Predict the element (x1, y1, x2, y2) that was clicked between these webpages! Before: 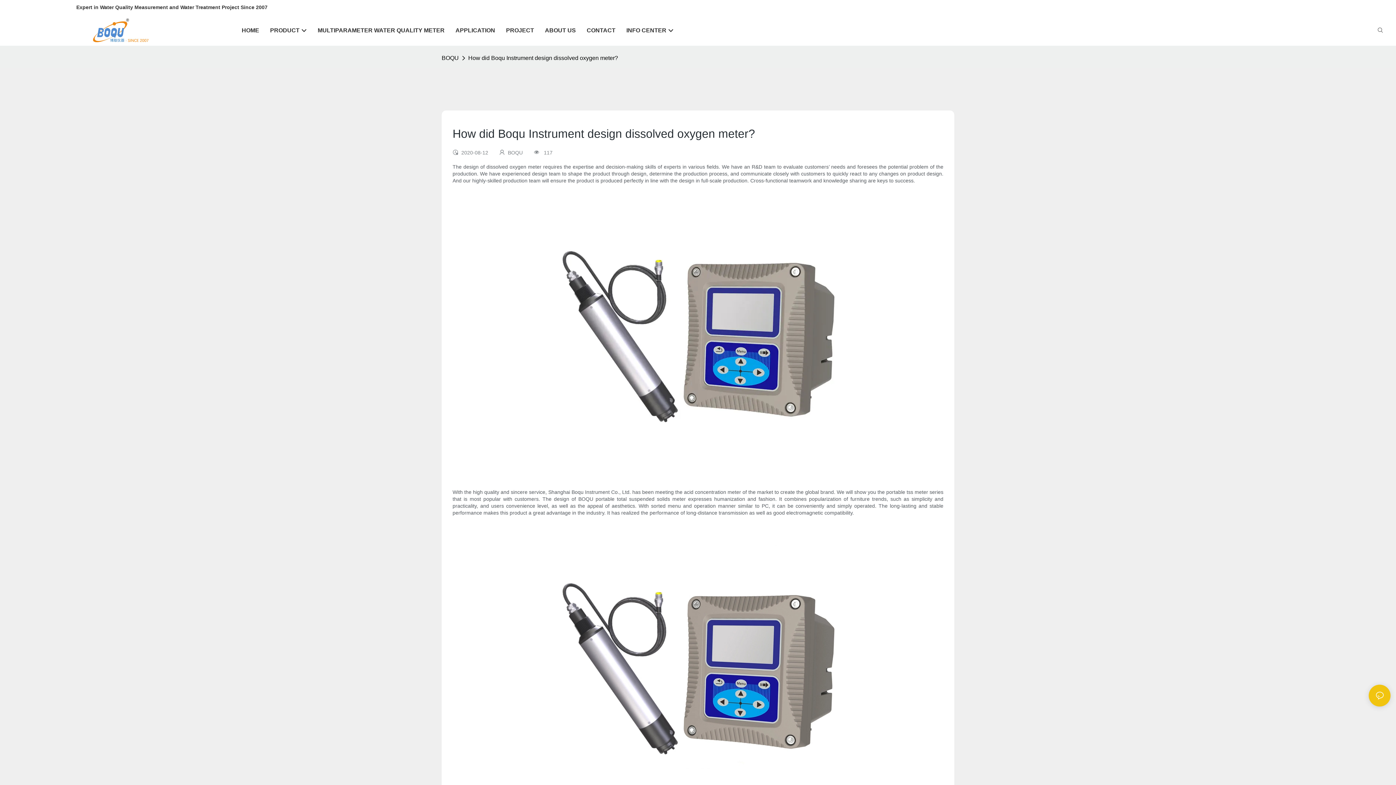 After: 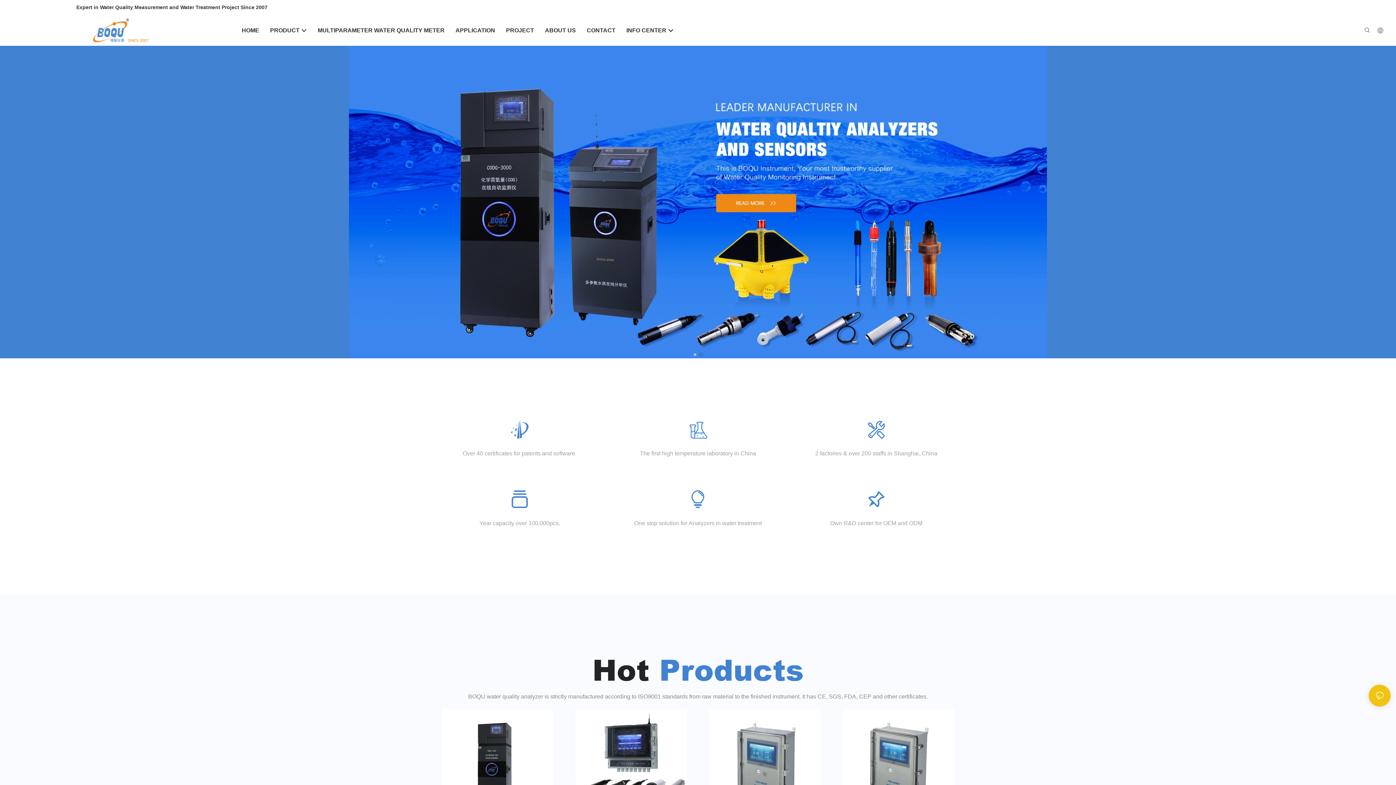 Action: label: BOQU bbox: (441, 53, 460, 62)